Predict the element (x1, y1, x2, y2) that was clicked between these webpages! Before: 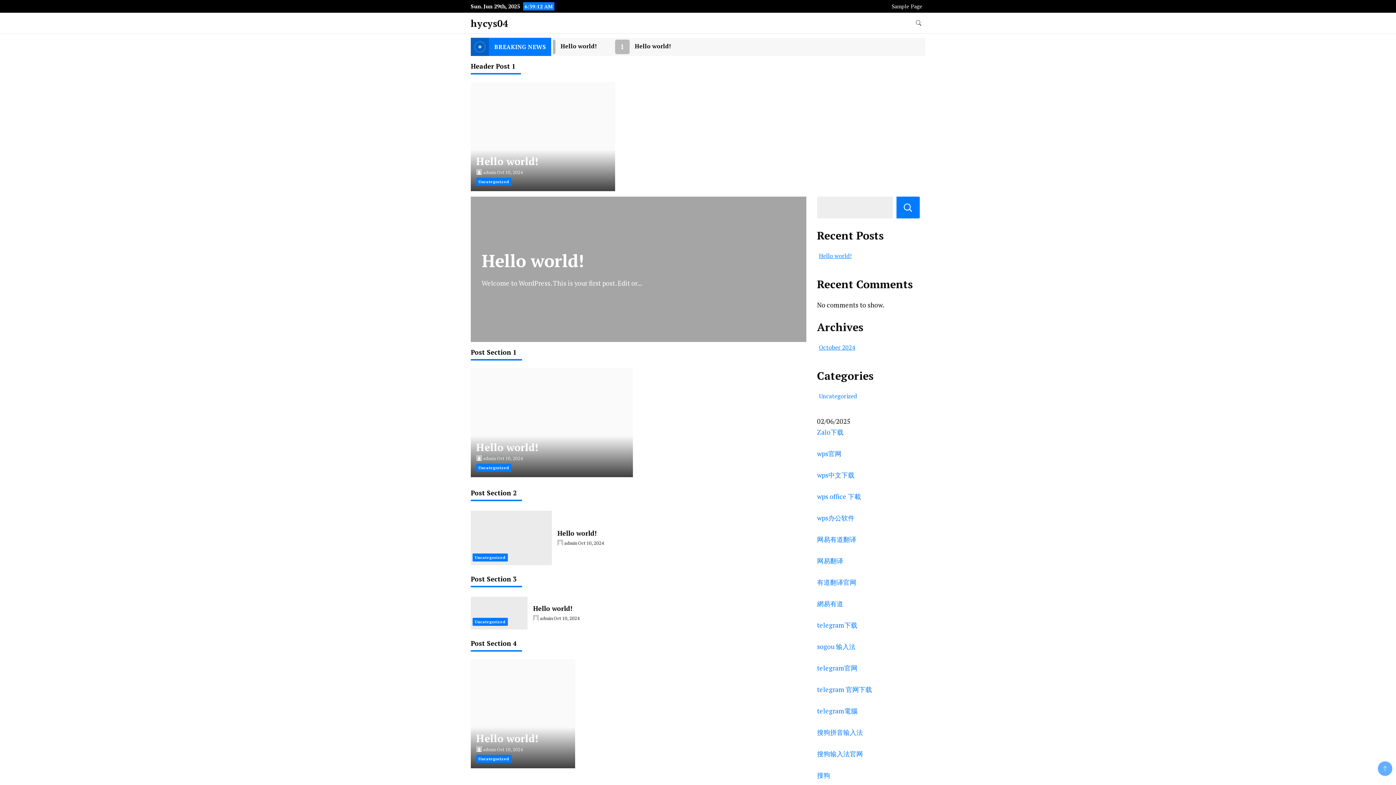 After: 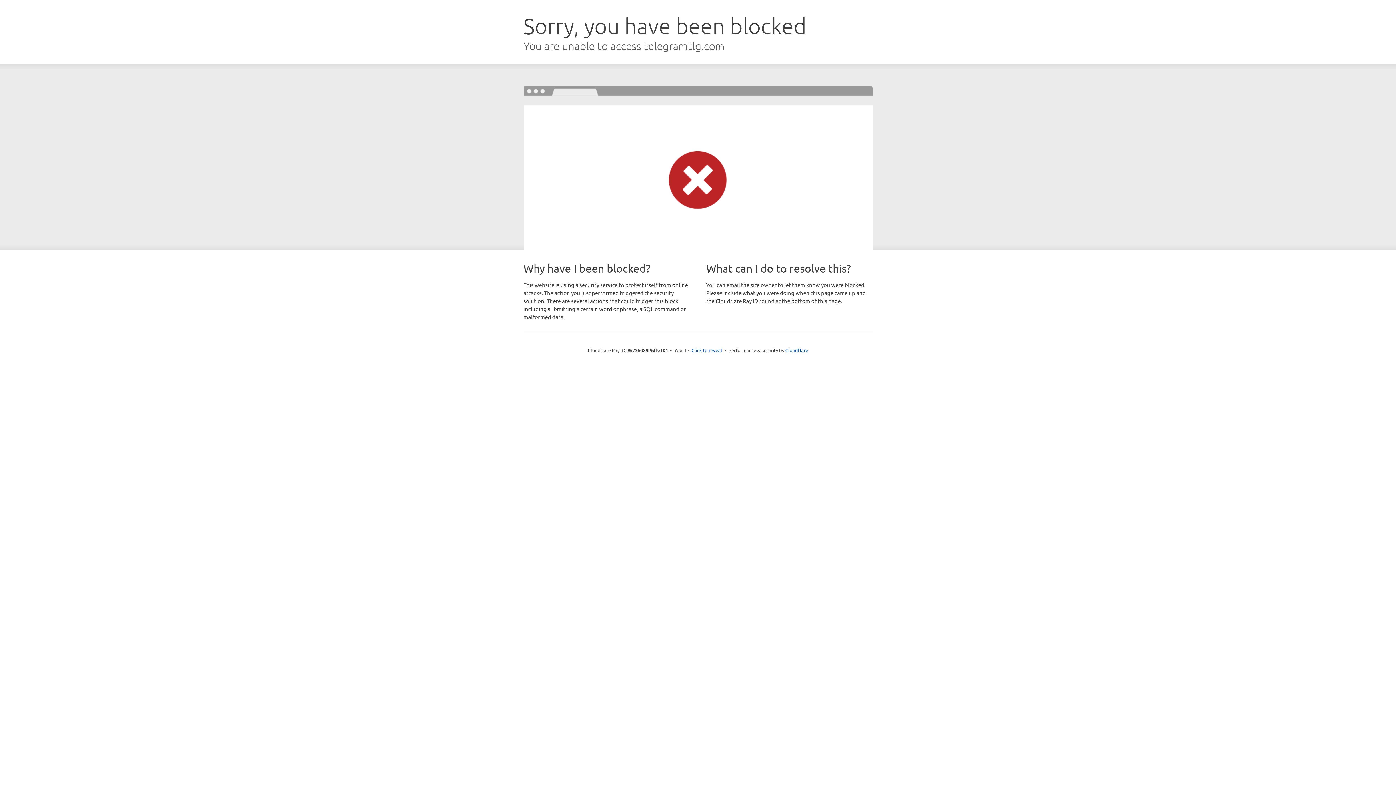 Action: label: telegram 官网下载 bbox: (817, 685, 872, 694)